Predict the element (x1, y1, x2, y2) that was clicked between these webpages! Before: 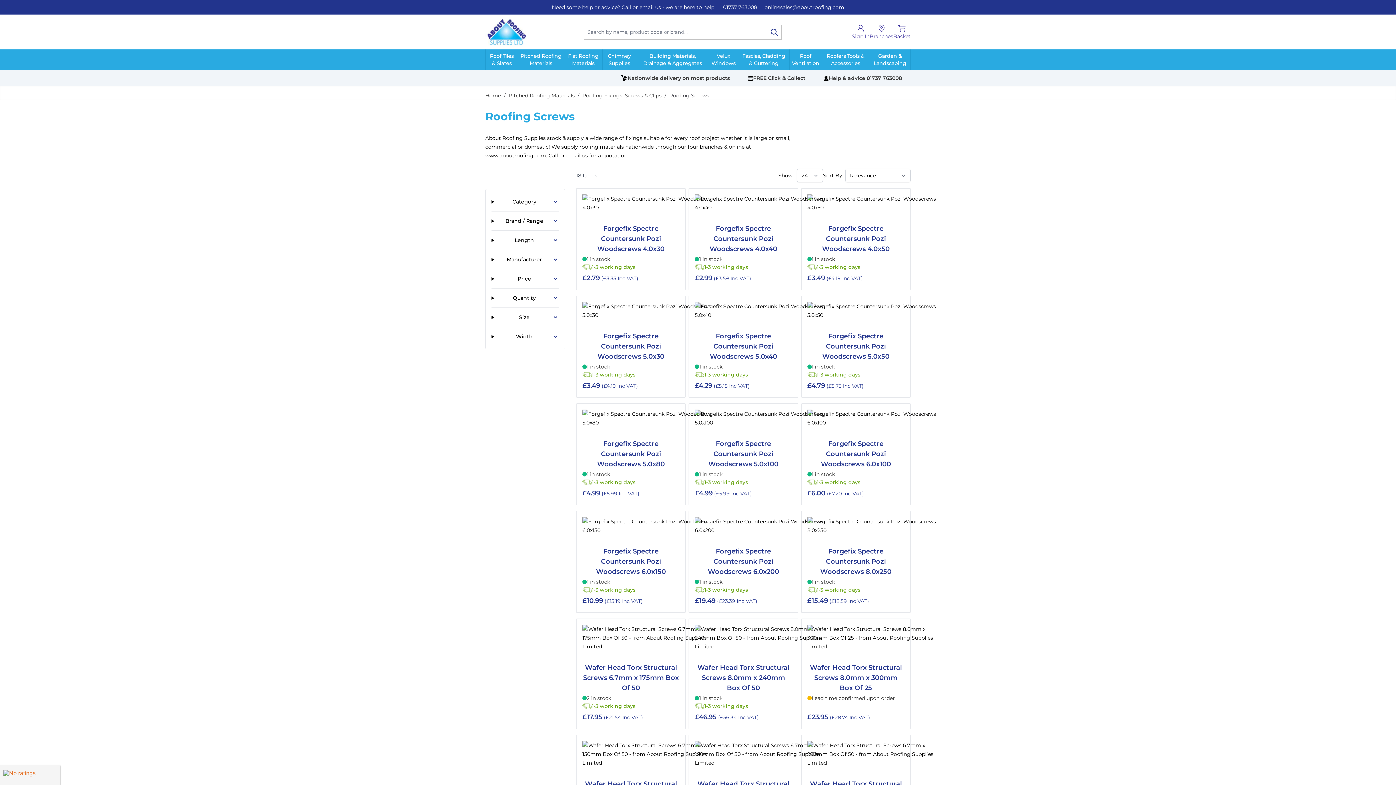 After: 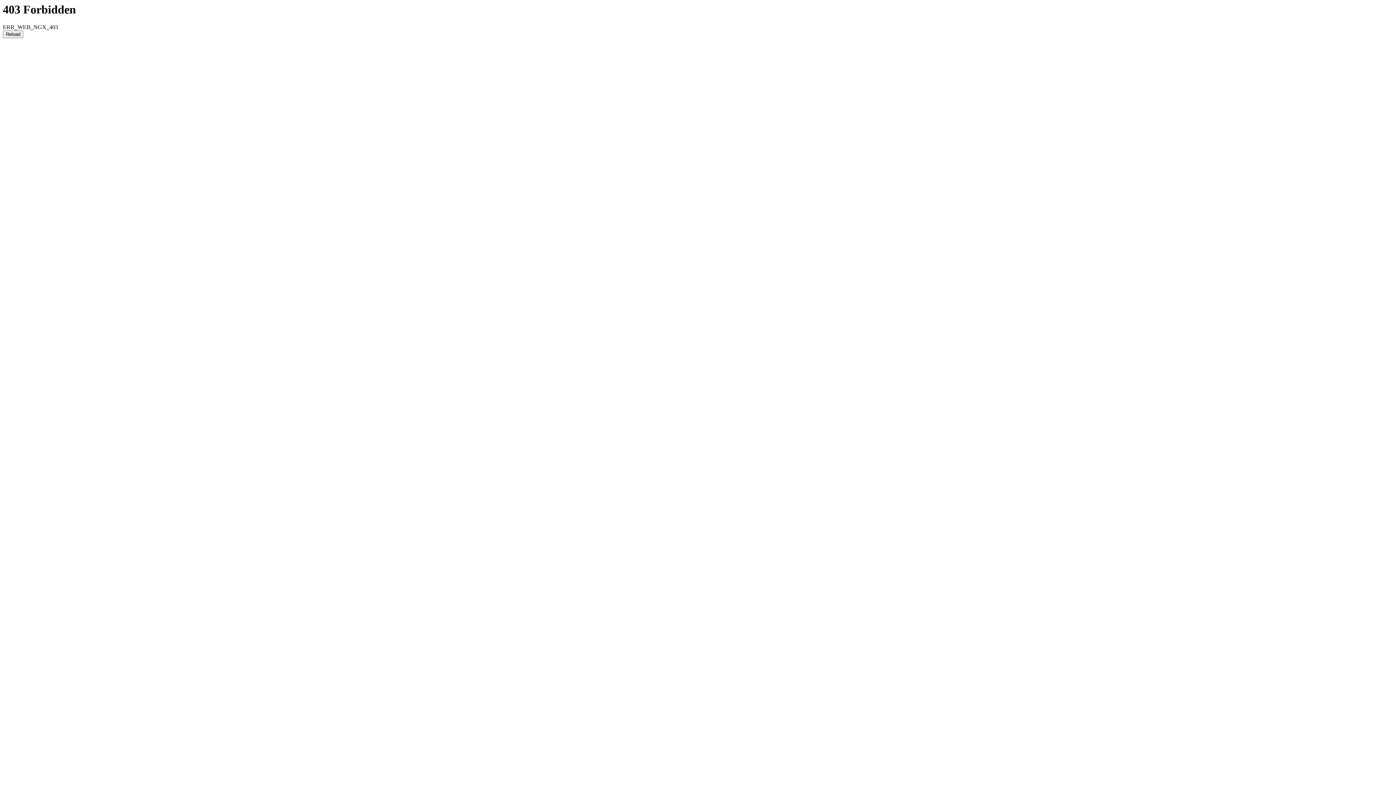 Action: bbox: (582, 331, 679, 361) label: Forgefix Spectre Countersunk Pozi Woodscrews 5.0x30